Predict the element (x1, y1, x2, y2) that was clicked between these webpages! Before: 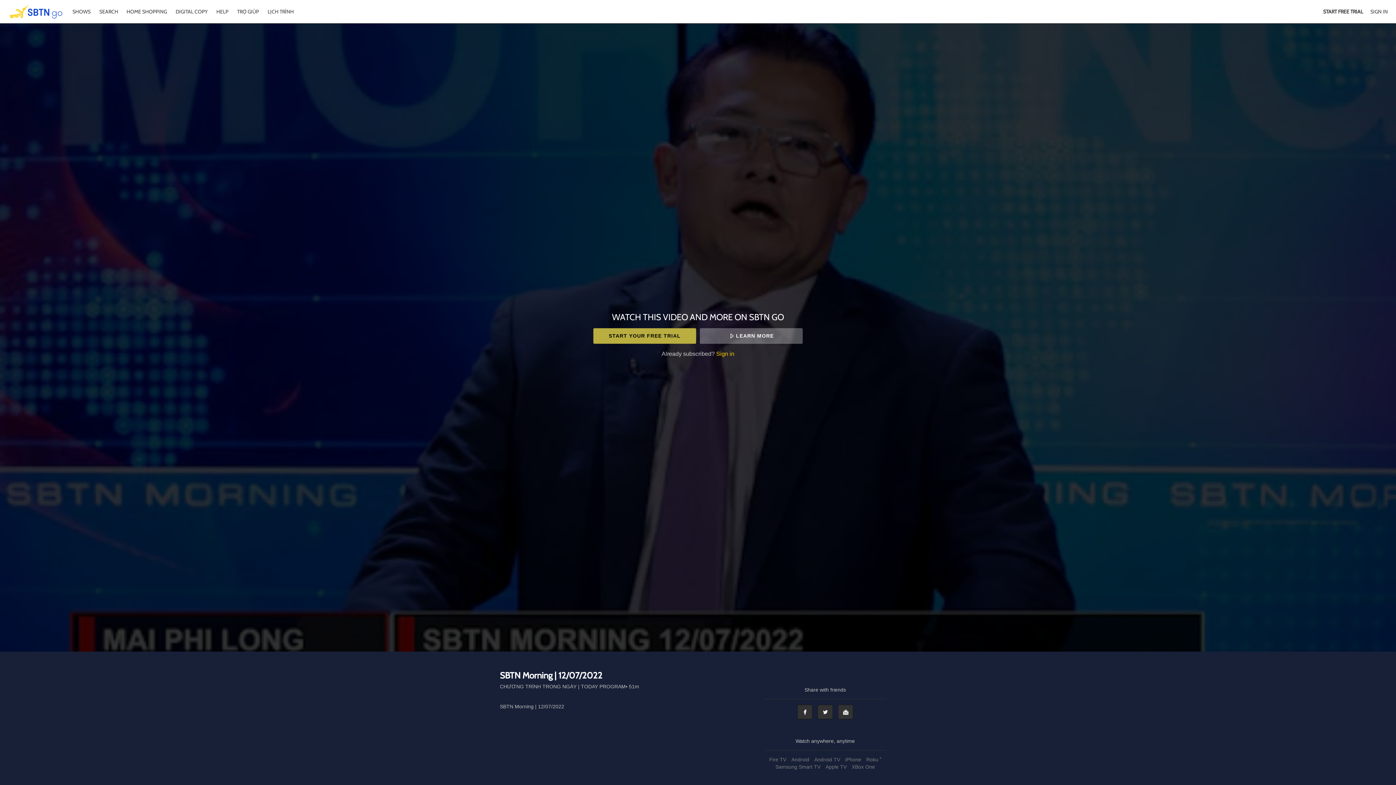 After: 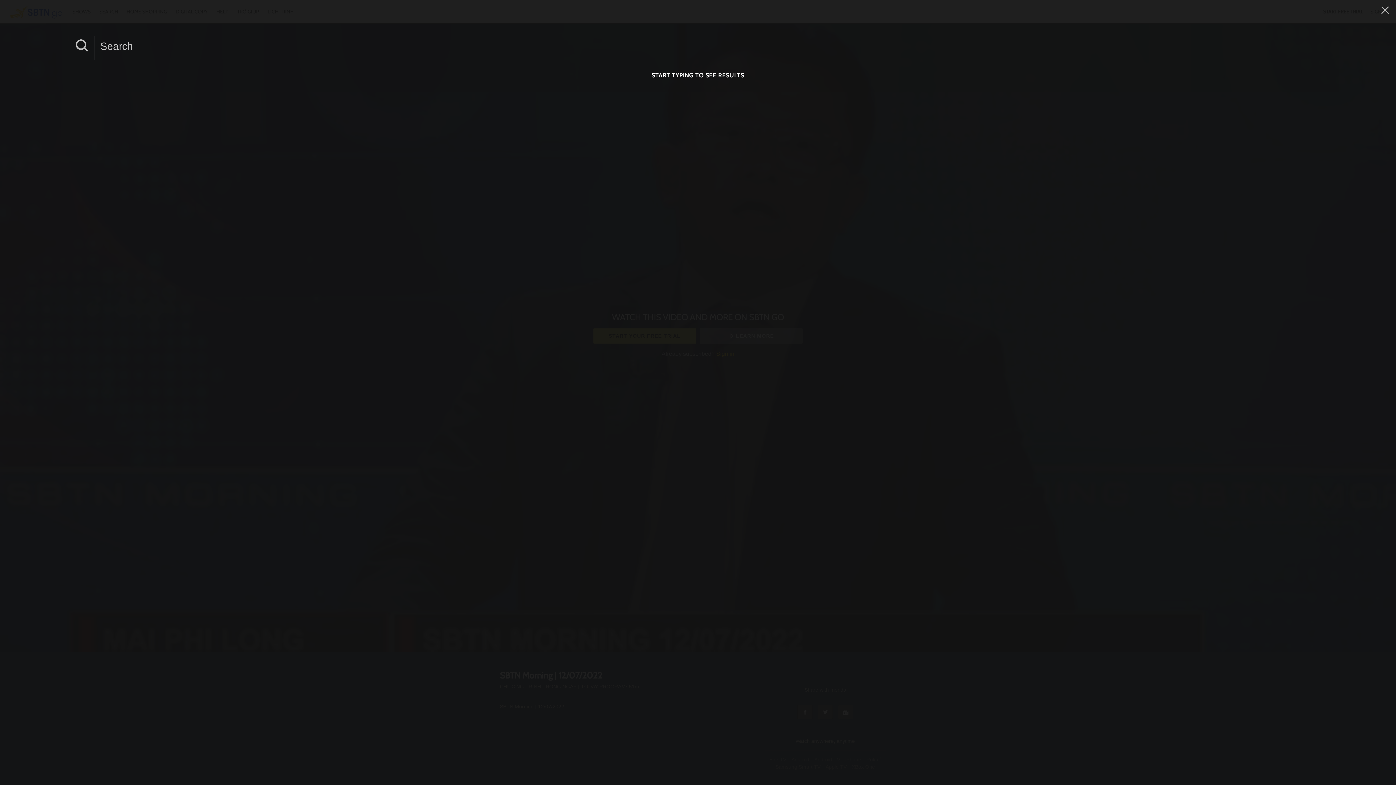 Action: label: SEARCH  bbox: (95, 8, 123, 14)